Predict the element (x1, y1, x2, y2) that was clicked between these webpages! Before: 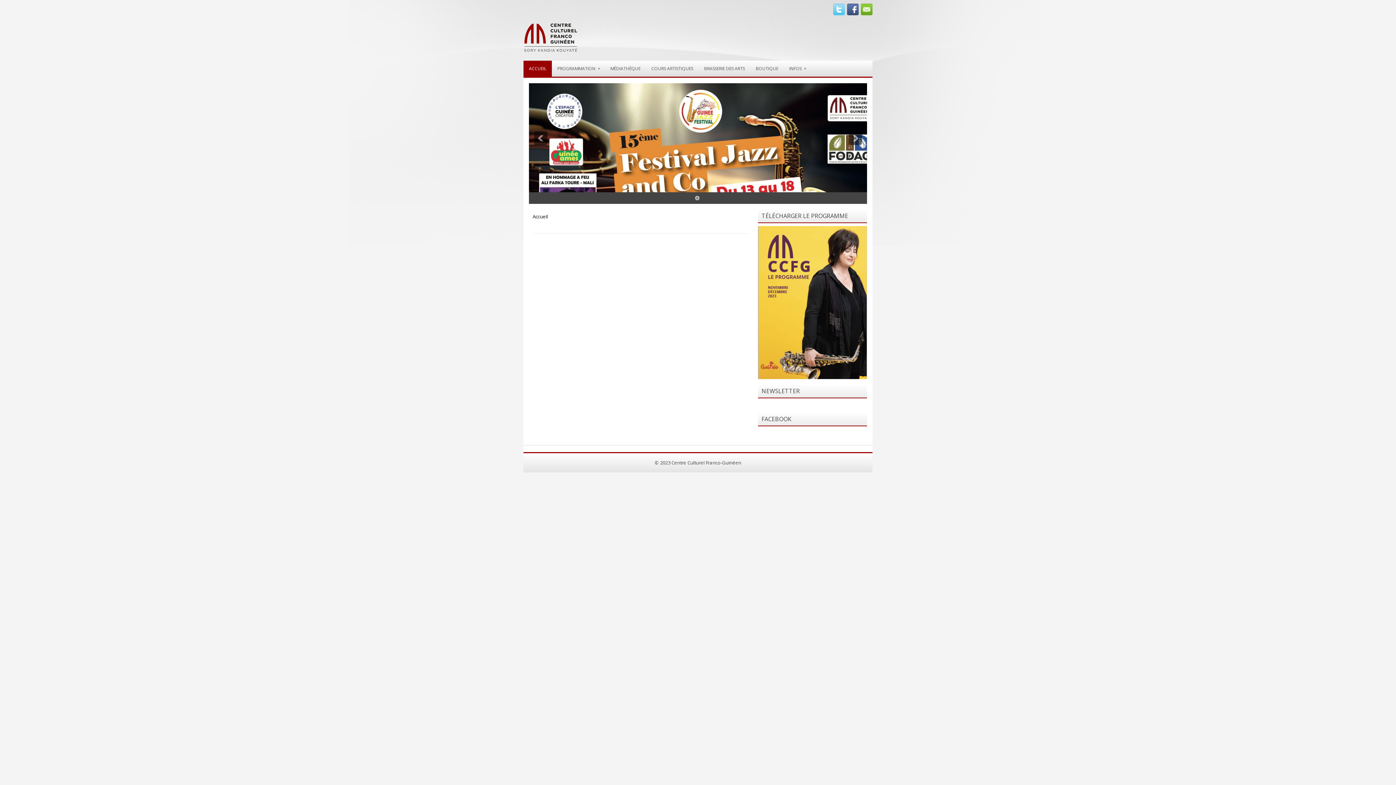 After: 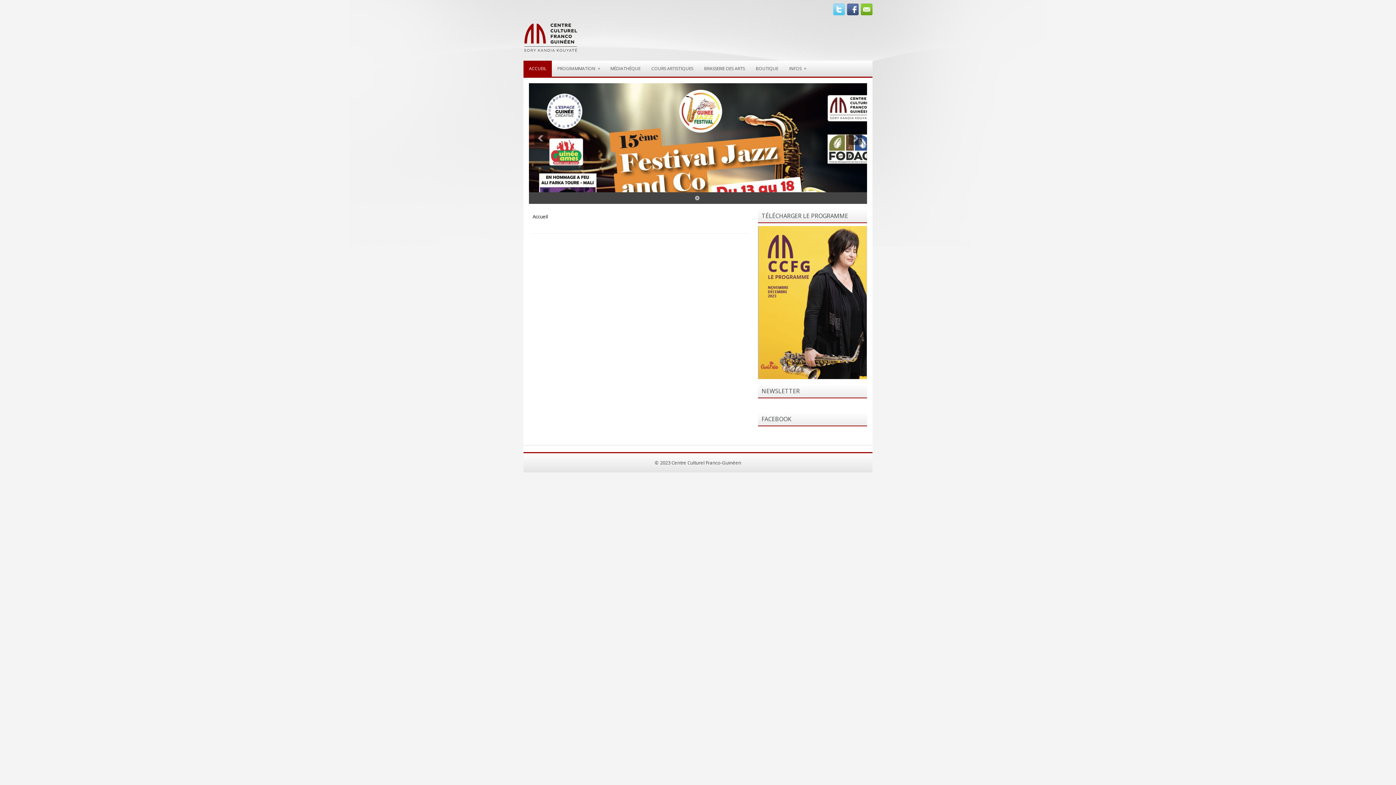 Action: label: PROGRAMMATION
» bbox: (552, 60, 605, 76)